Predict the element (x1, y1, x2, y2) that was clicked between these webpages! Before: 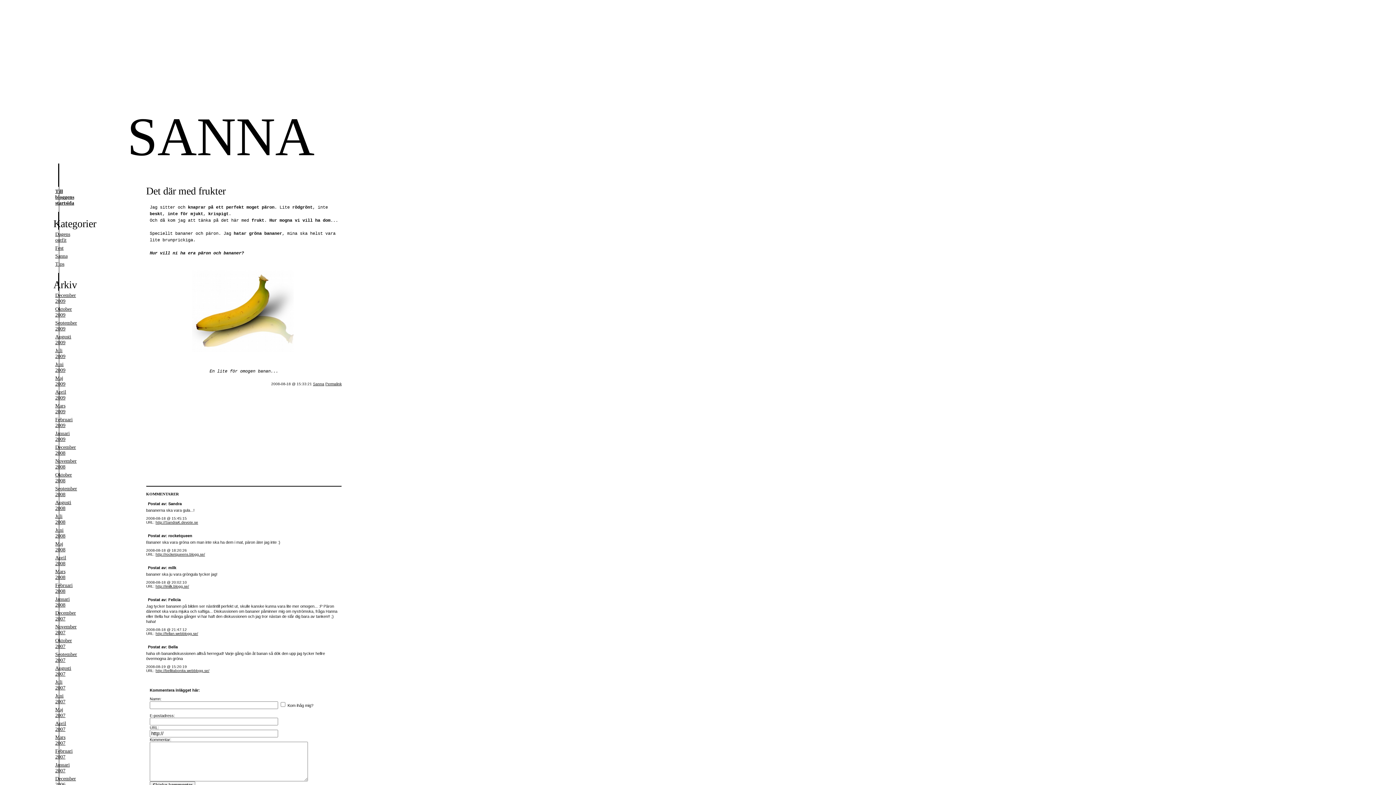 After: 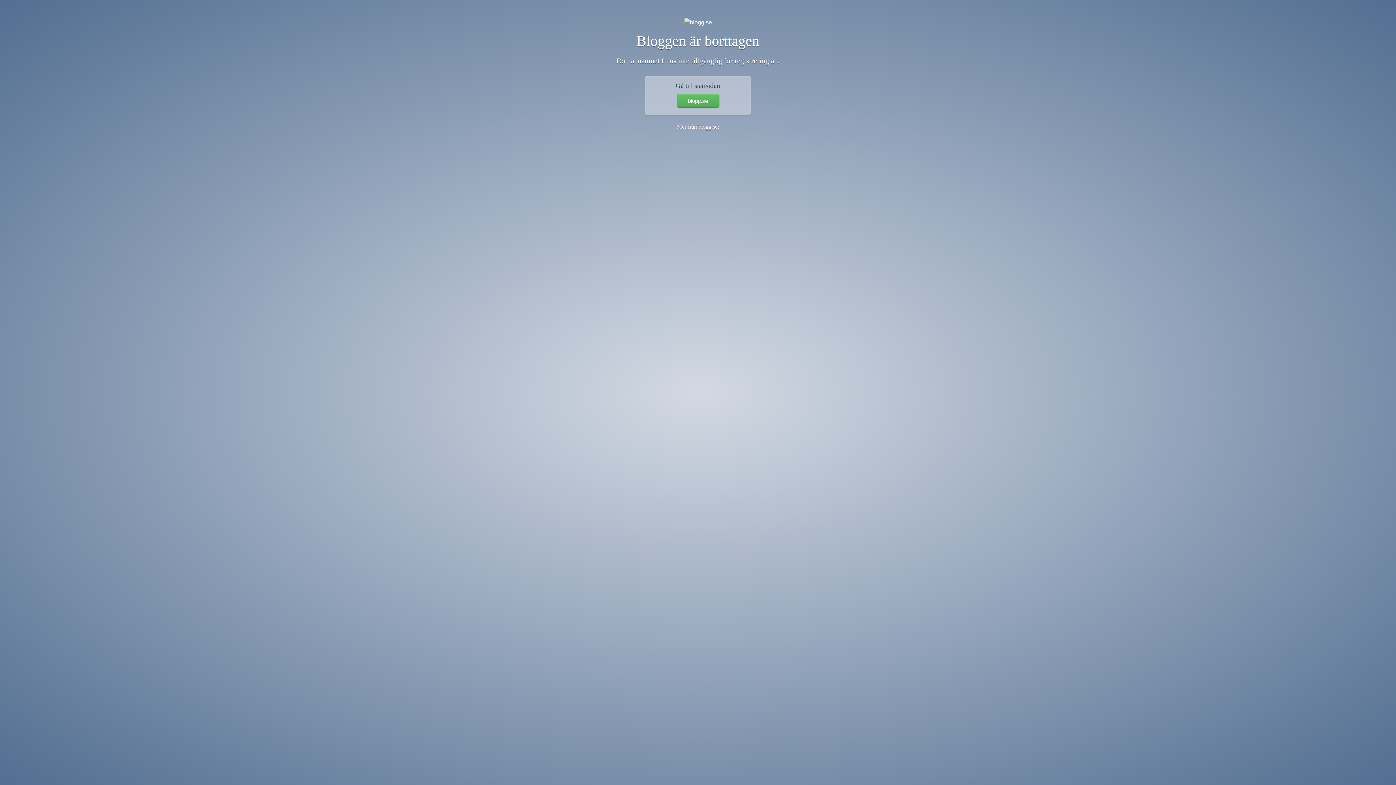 Action: bbox: (155, 552, 205, 556) label: http://rocketqueens.blogg.se/